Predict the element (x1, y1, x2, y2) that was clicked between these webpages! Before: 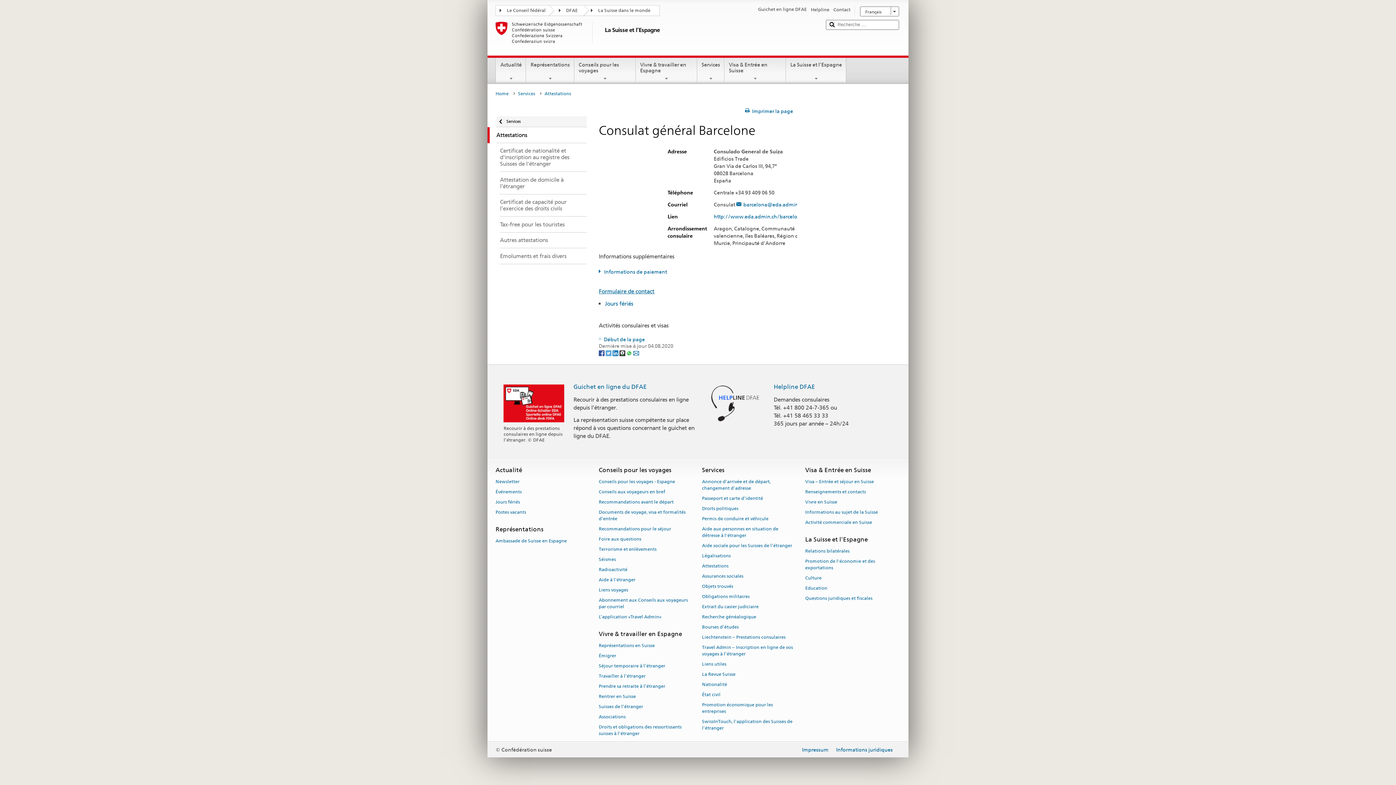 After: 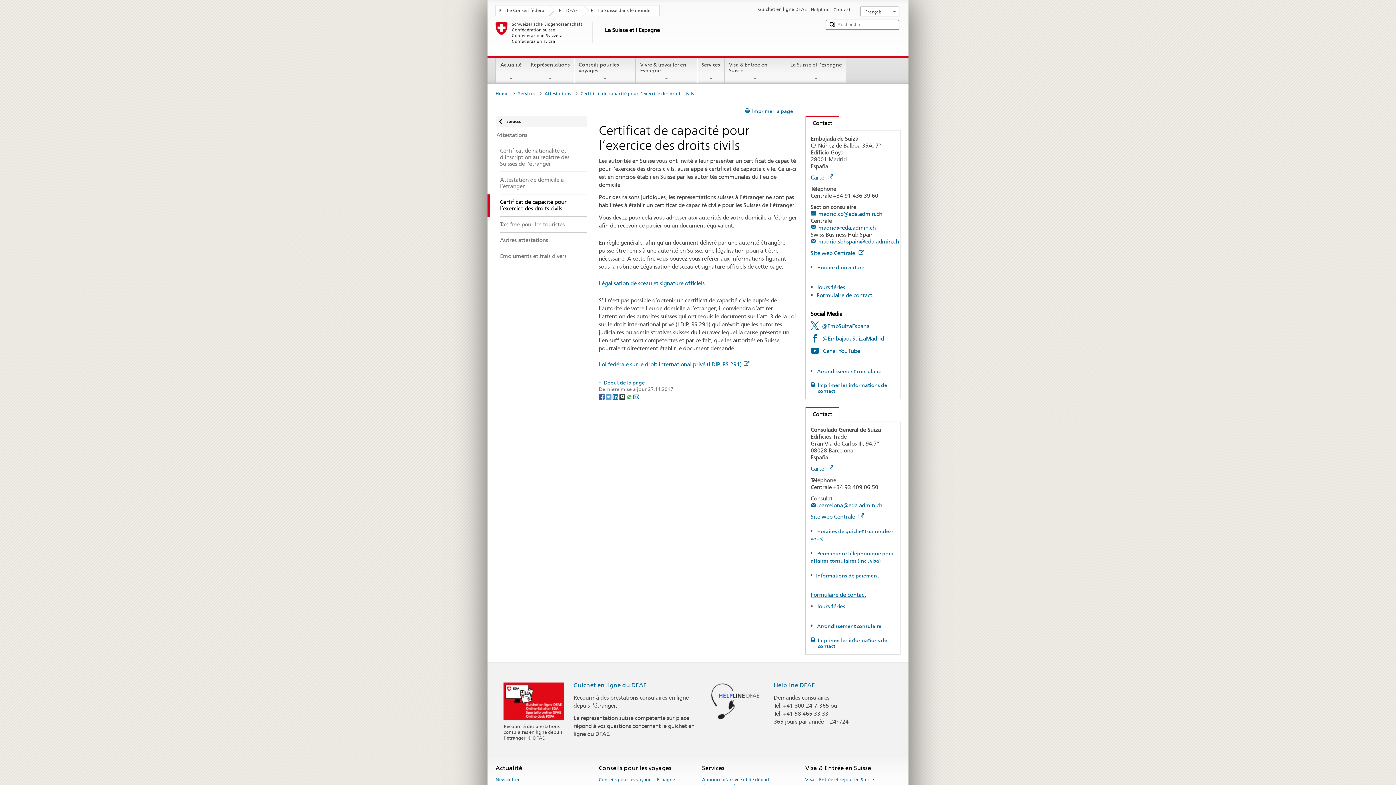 Action: label: Certificat de capacité pour l’exercice des droits civils bbox: (487, 194, 586, 216)